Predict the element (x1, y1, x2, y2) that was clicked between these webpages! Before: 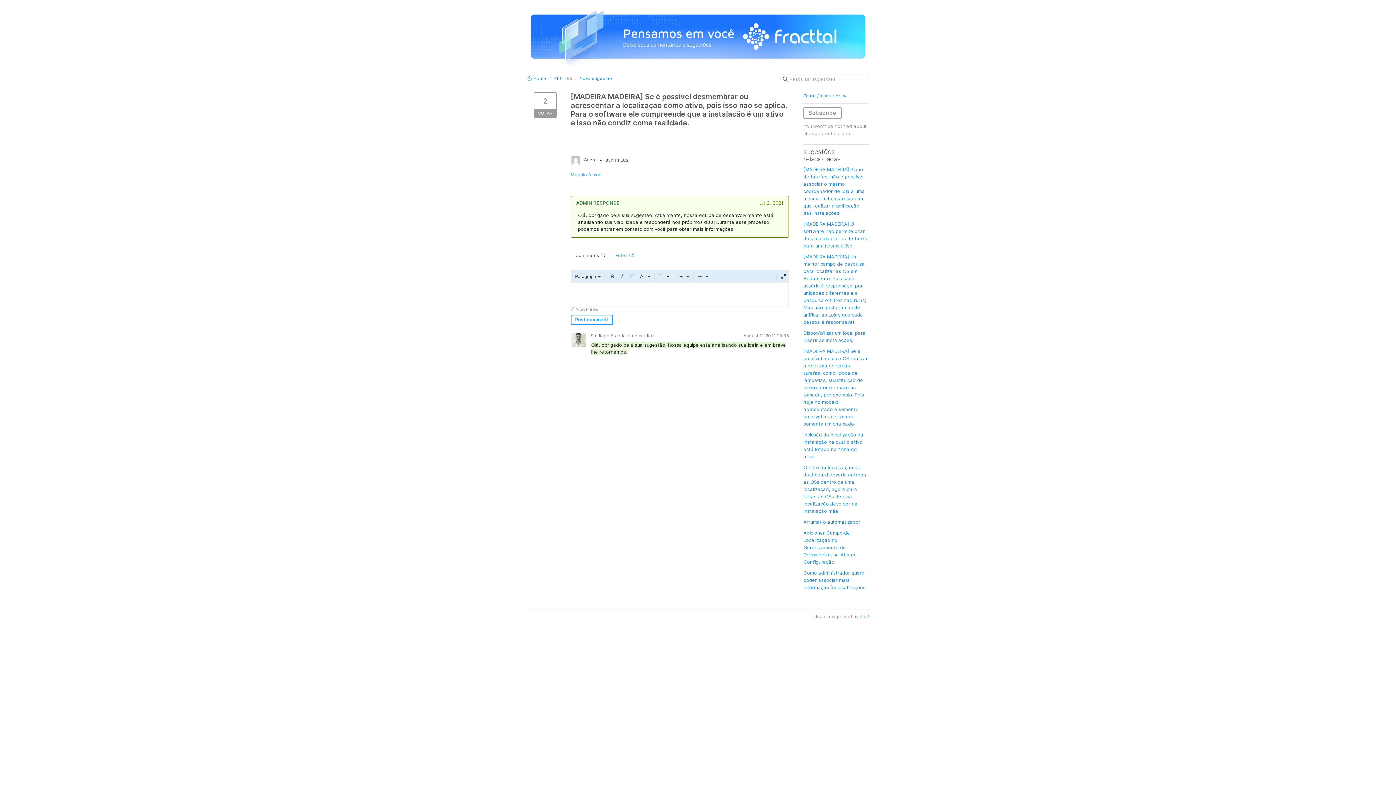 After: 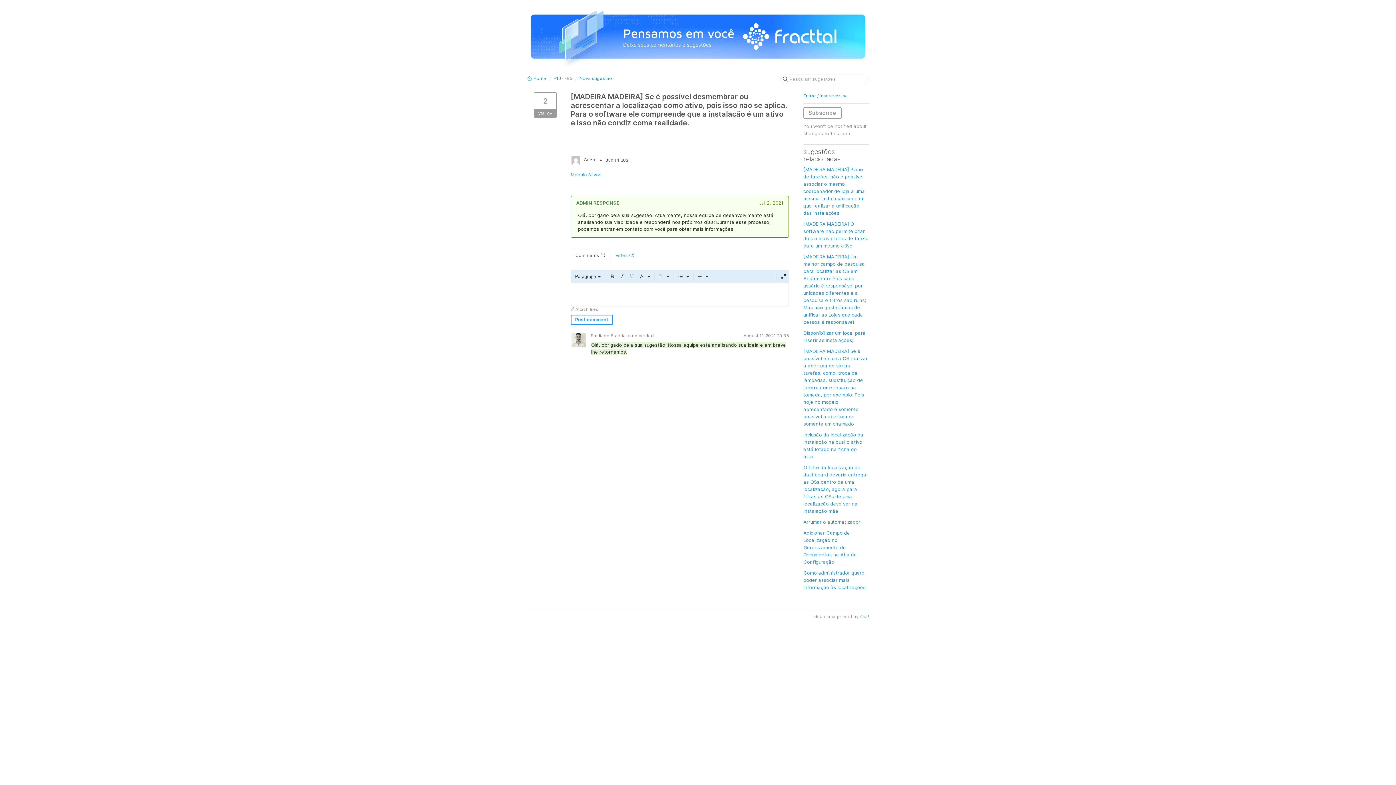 Action: label: Comments (1) bbox: (570, 248, 610, 262)